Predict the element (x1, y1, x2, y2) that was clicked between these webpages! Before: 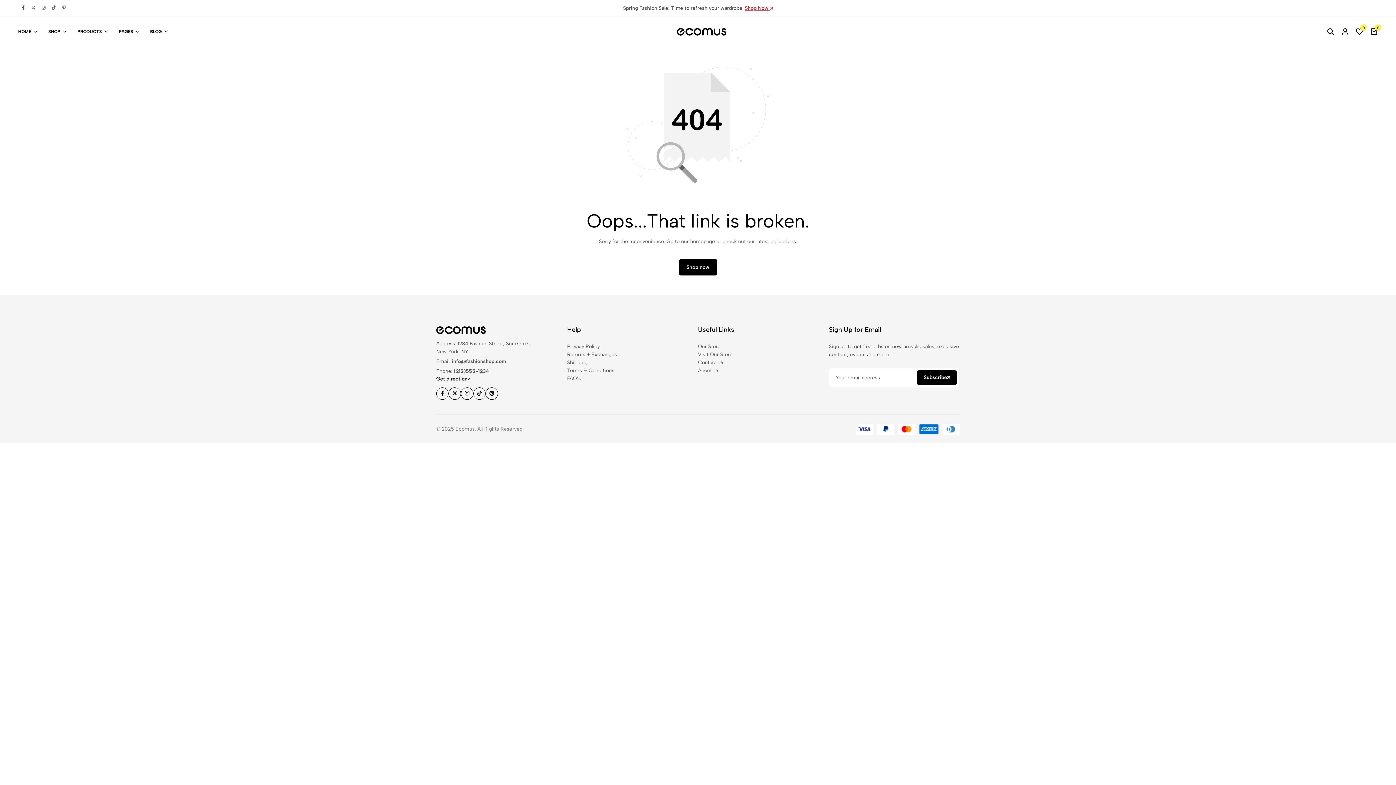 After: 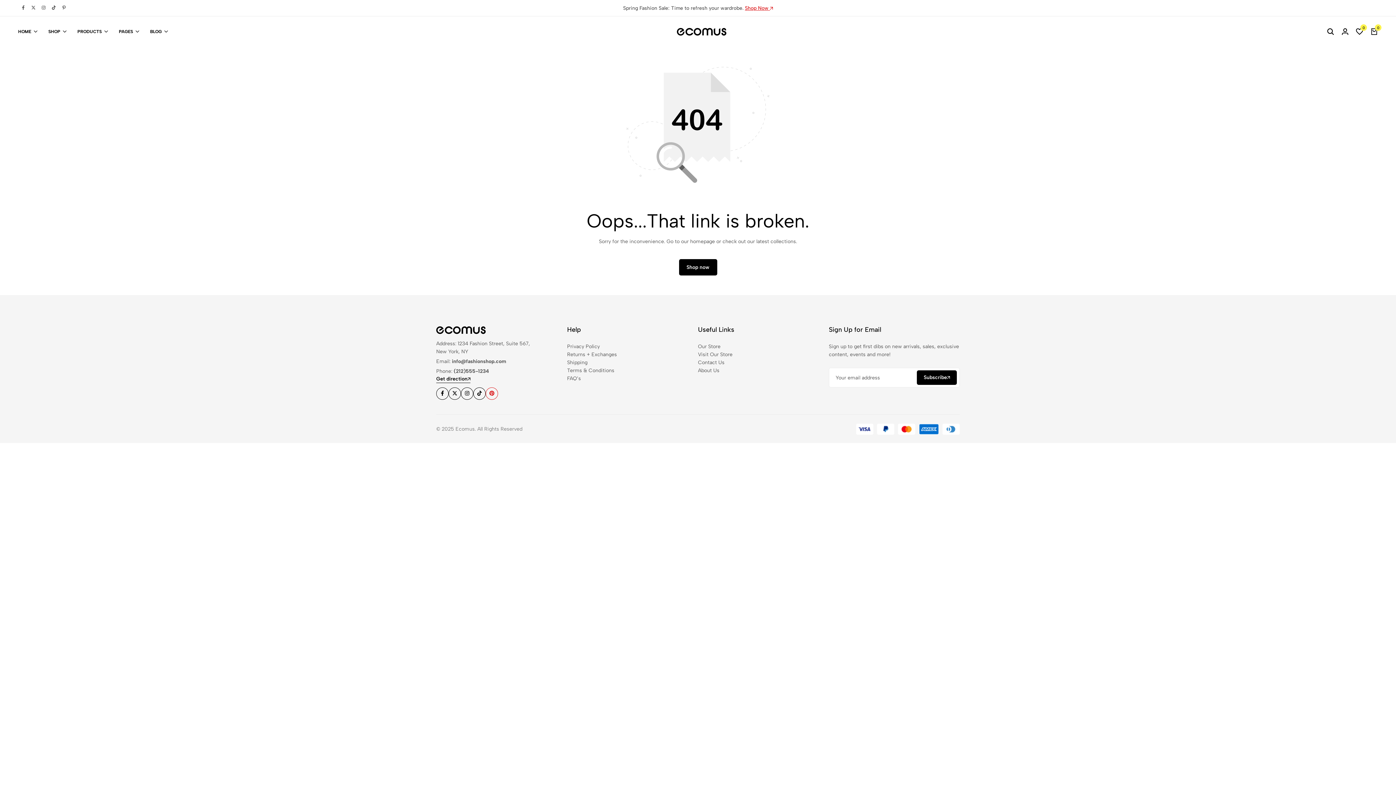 Action: bbox: (485, 387, 498, 400) label: Social